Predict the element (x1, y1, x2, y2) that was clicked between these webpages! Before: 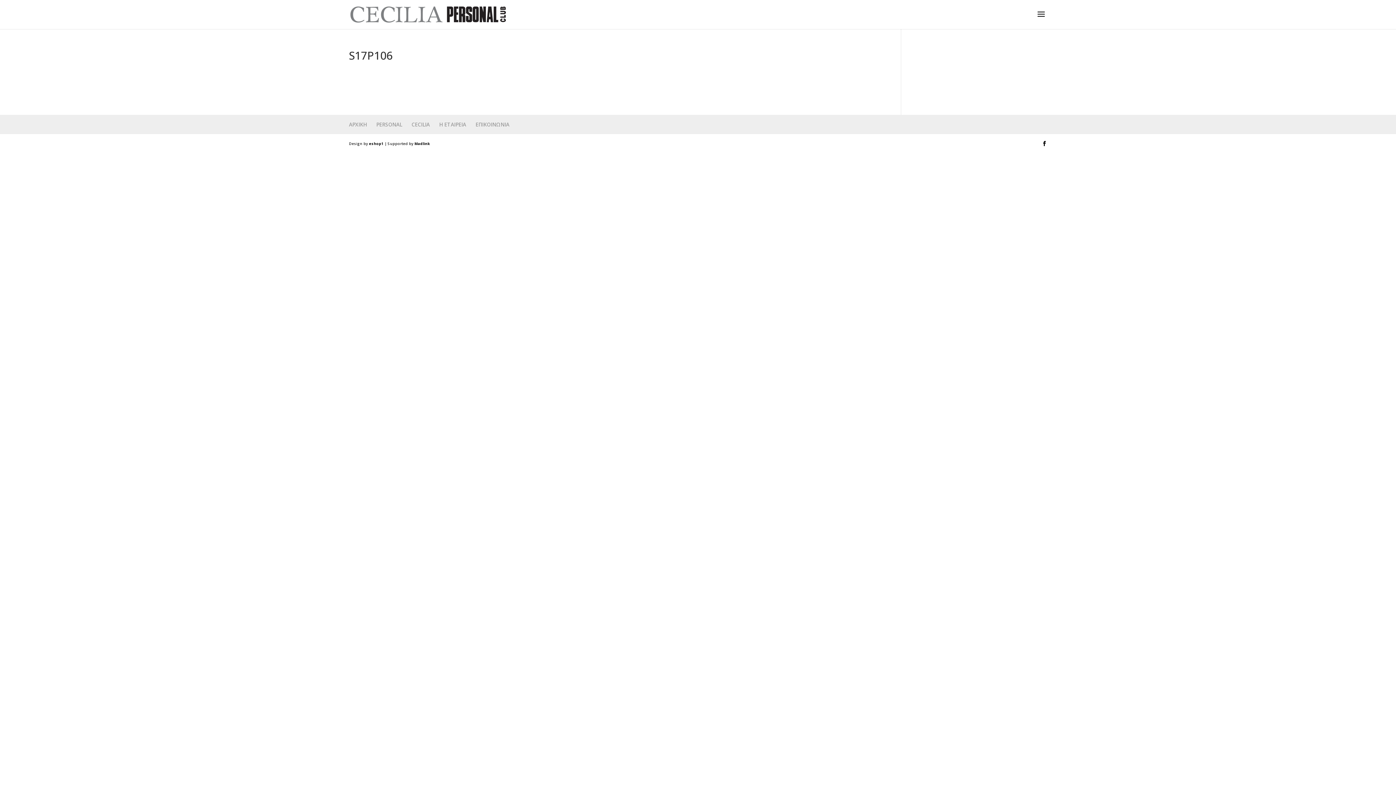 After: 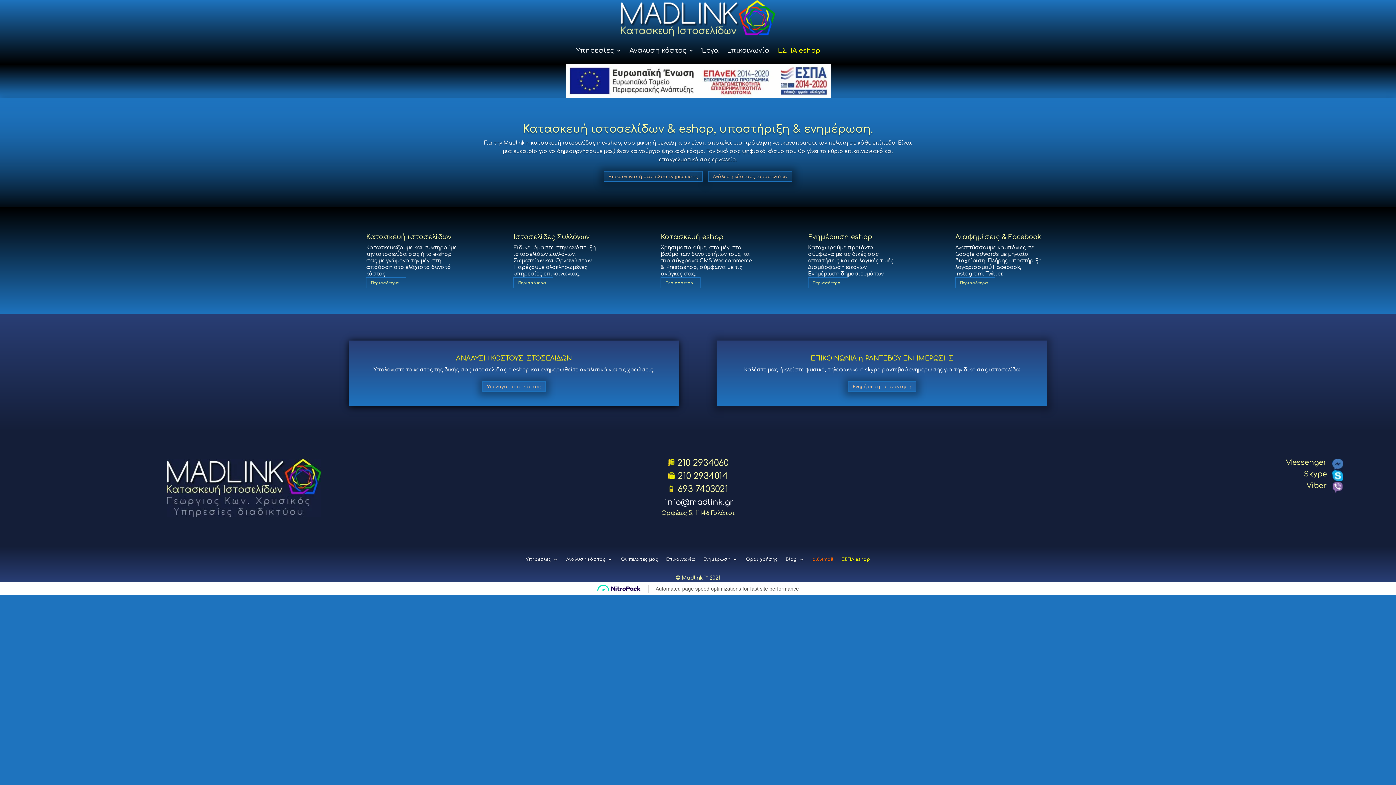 Action: label: Madlink bbox: (414, 141, 429, 146)